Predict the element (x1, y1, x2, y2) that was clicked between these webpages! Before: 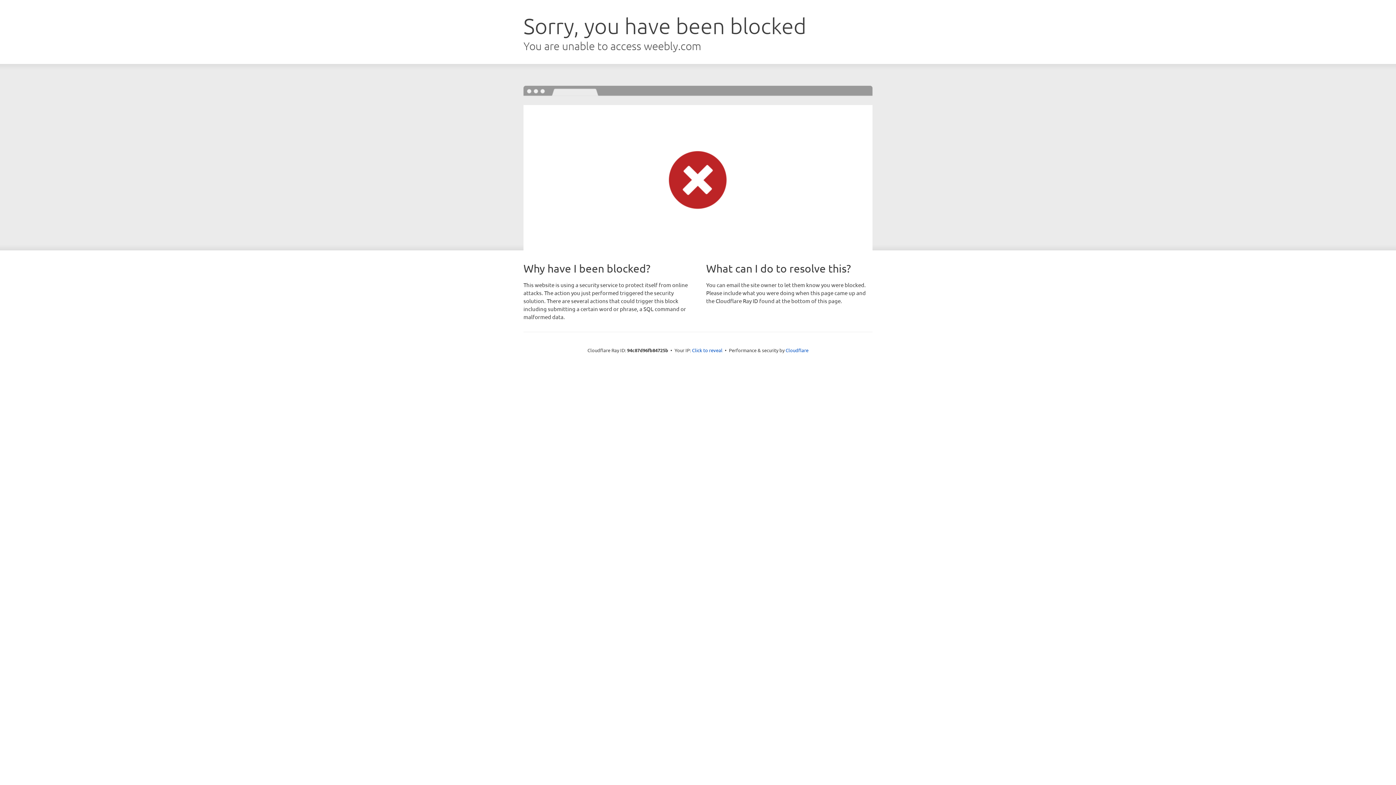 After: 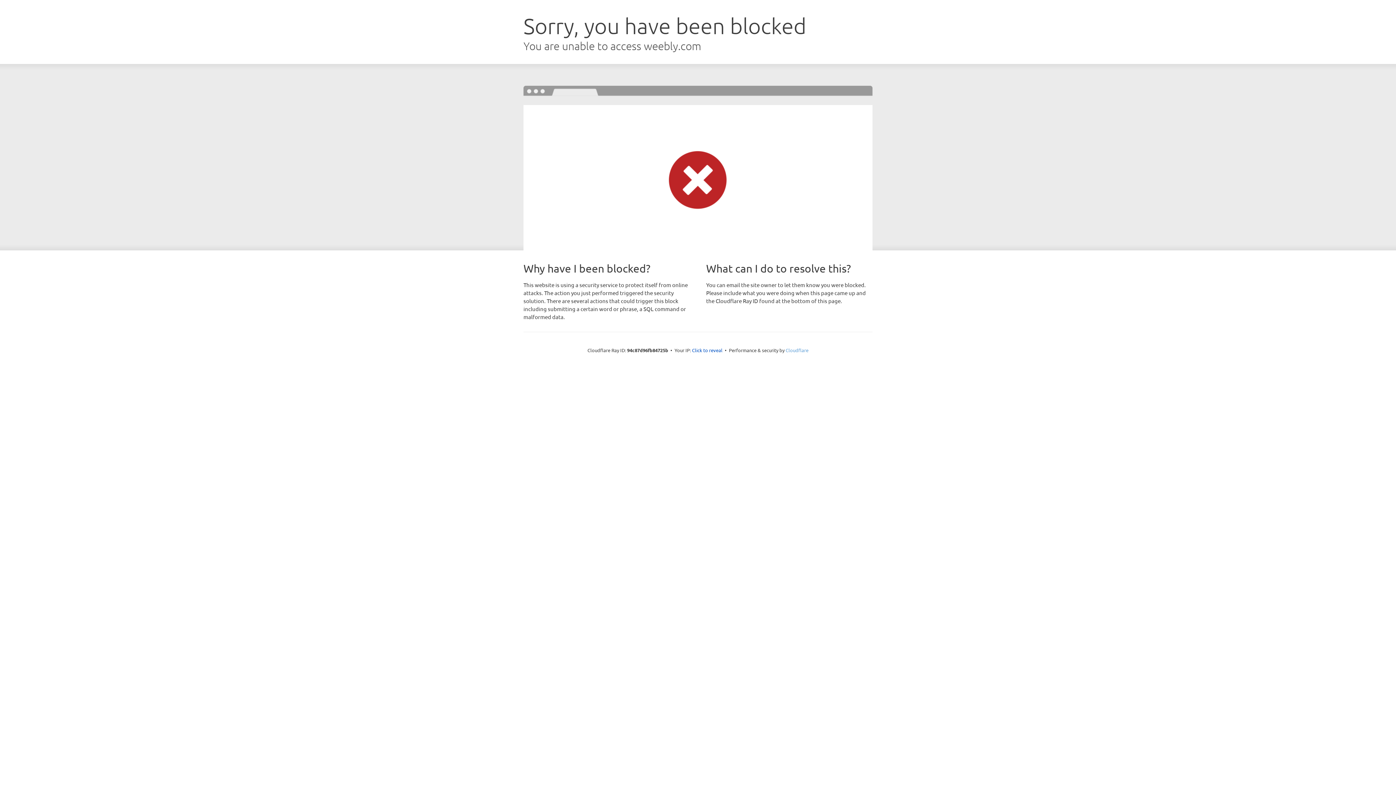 Action: bbox: (785, 347, 808, 353) label: Cloudflare